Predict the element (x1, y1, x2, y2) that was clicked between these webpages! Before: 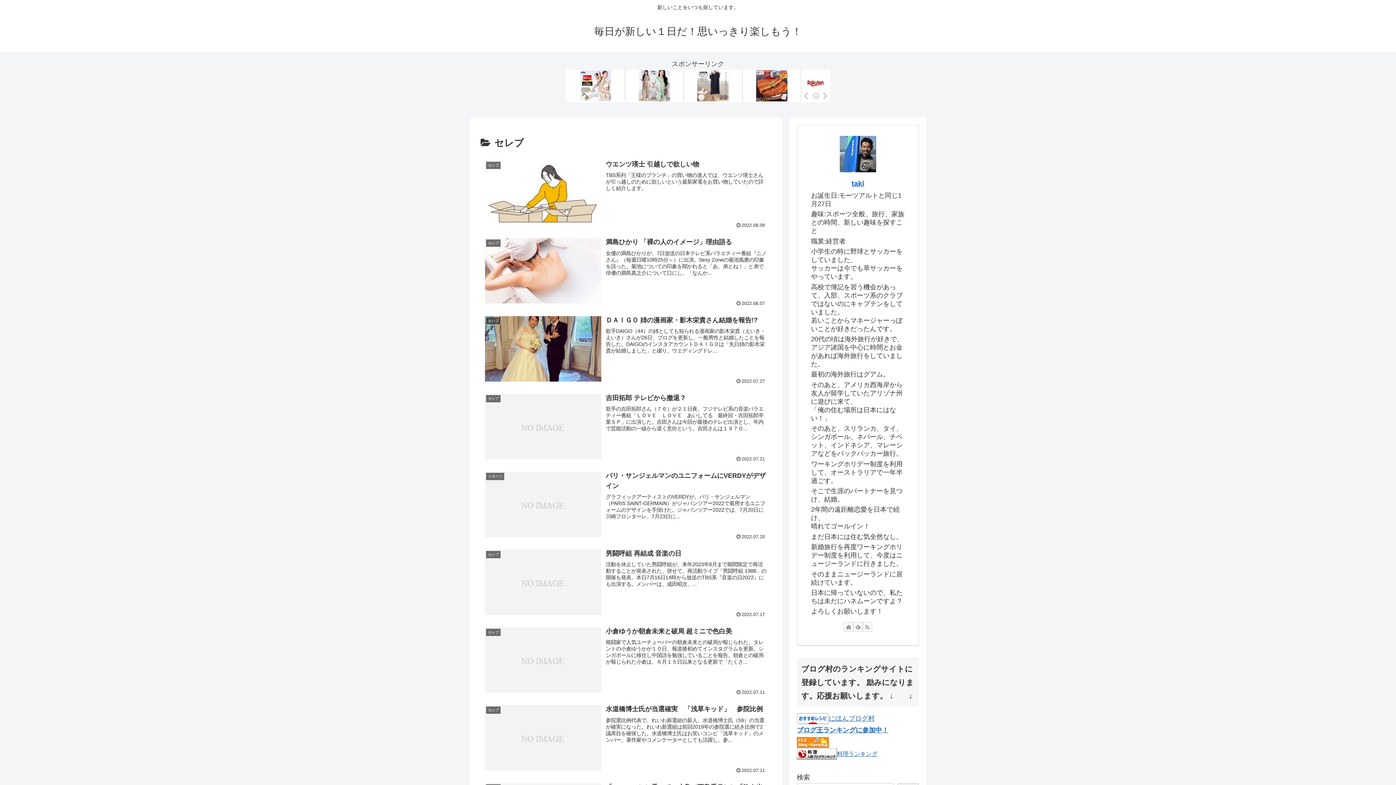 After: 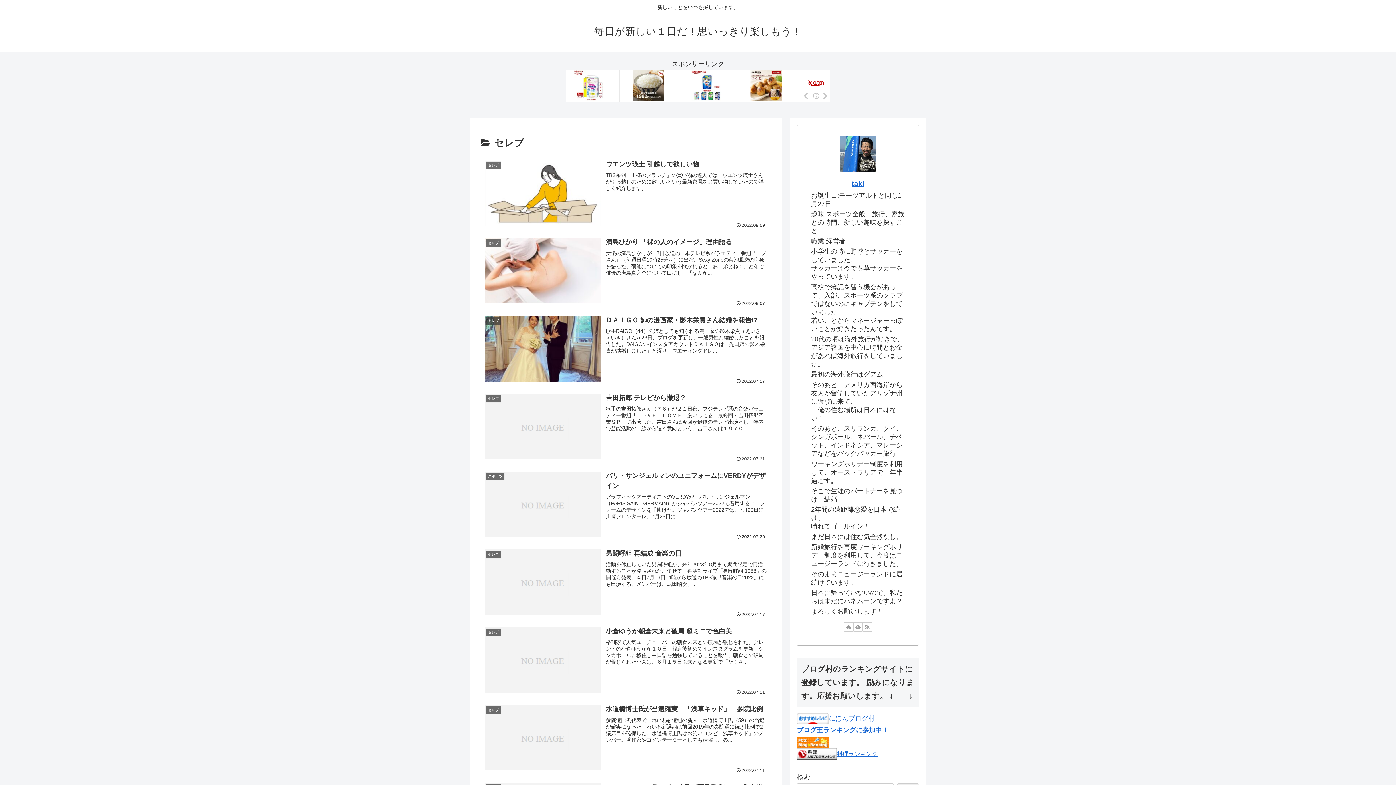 Action: bbox: (797, 738, 829, 745)